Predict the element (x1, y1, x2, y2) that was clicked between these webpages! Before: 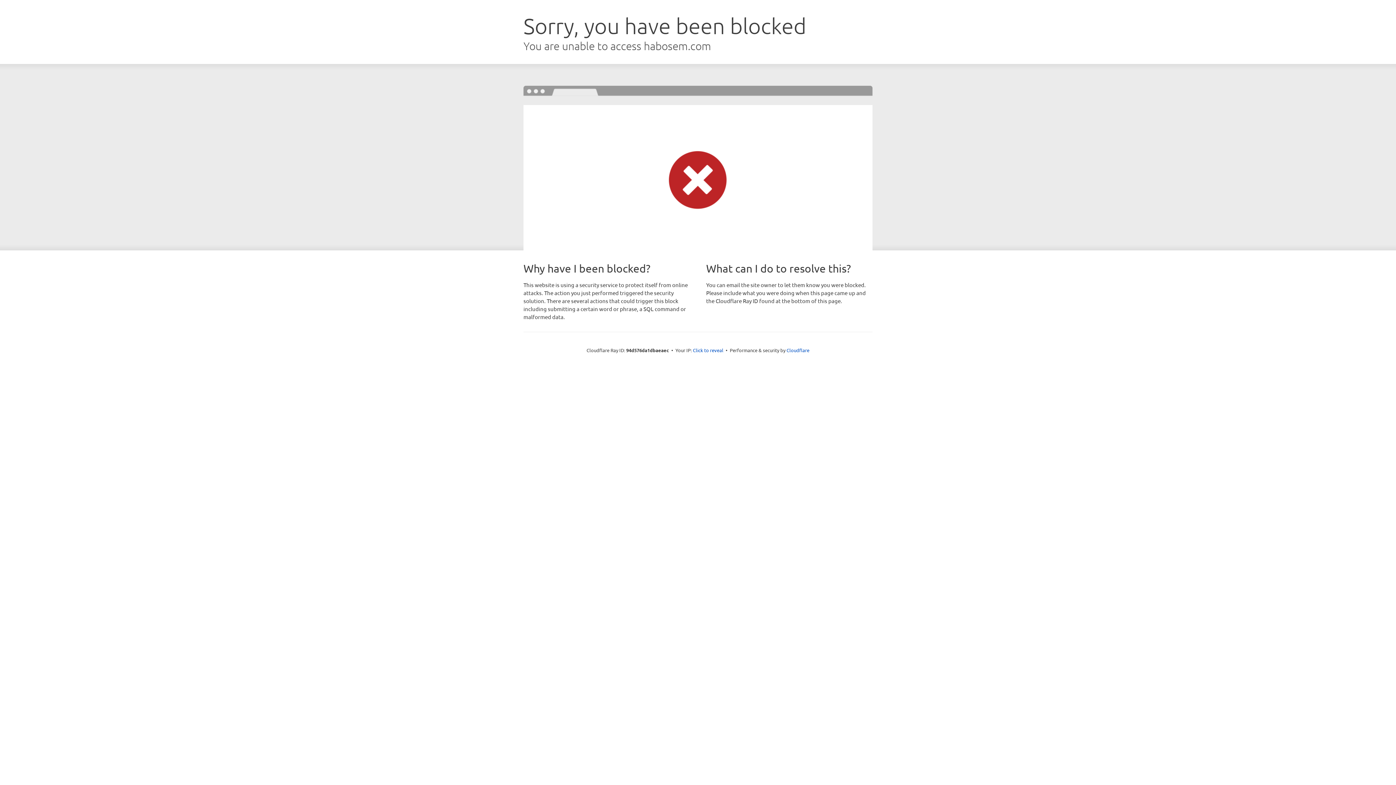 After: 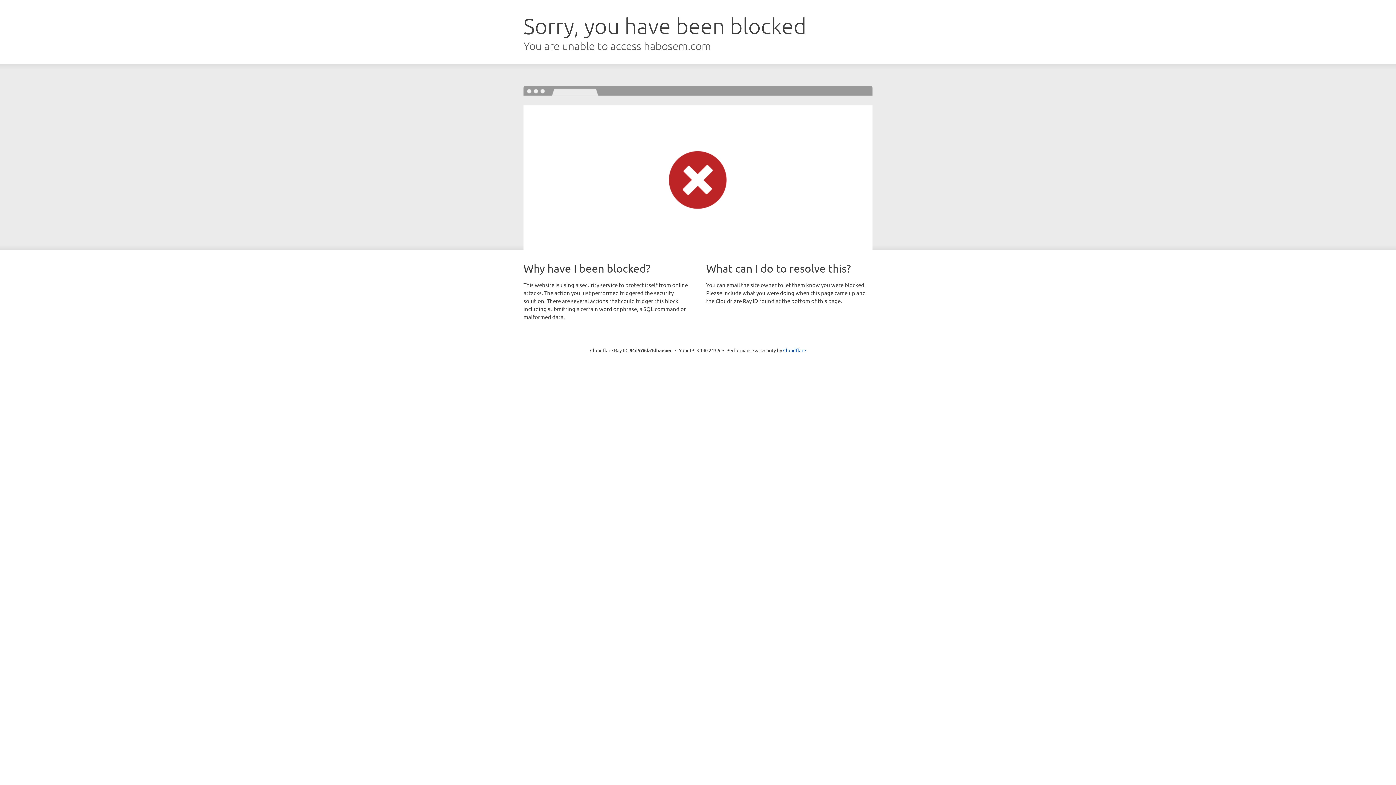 Action: bbox: (693, 346, 723, 353) label: Click to reveal